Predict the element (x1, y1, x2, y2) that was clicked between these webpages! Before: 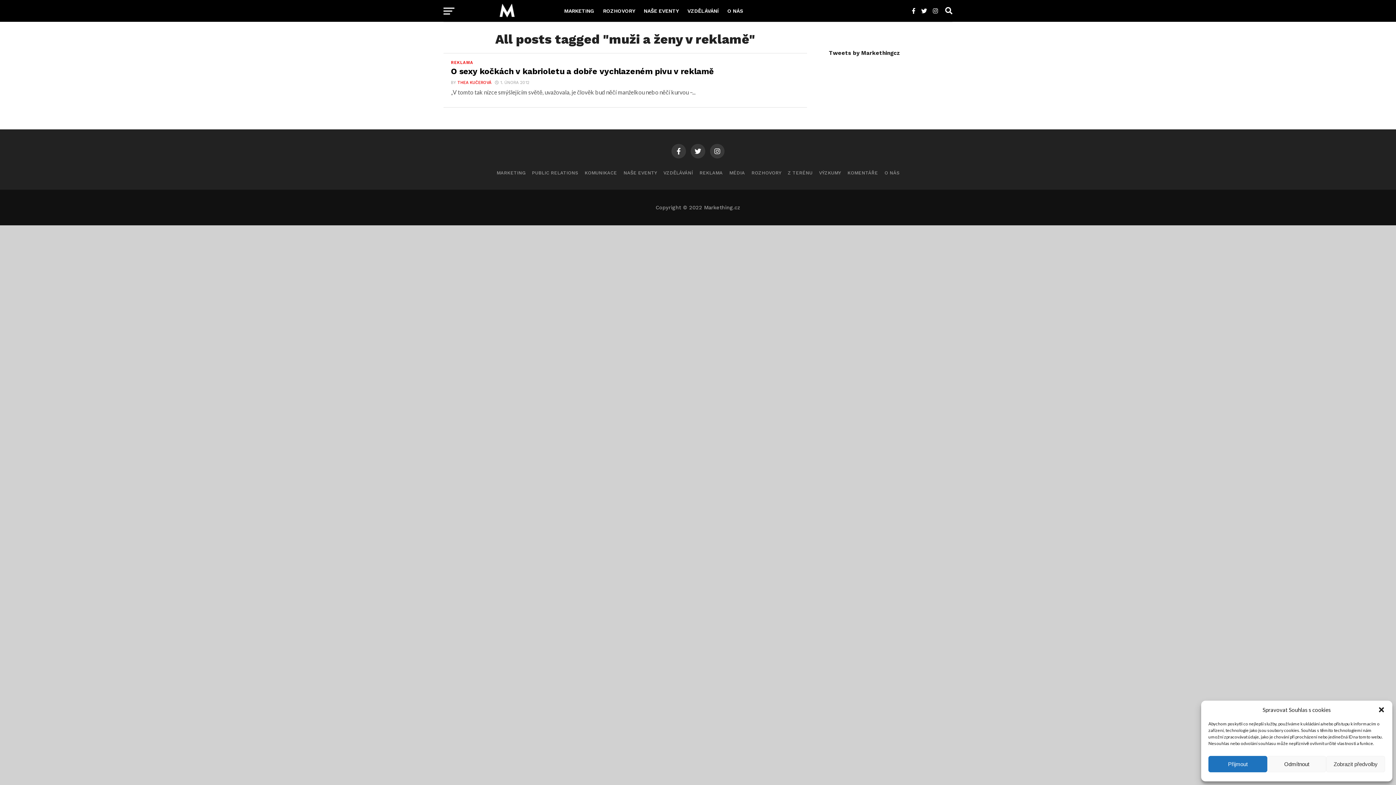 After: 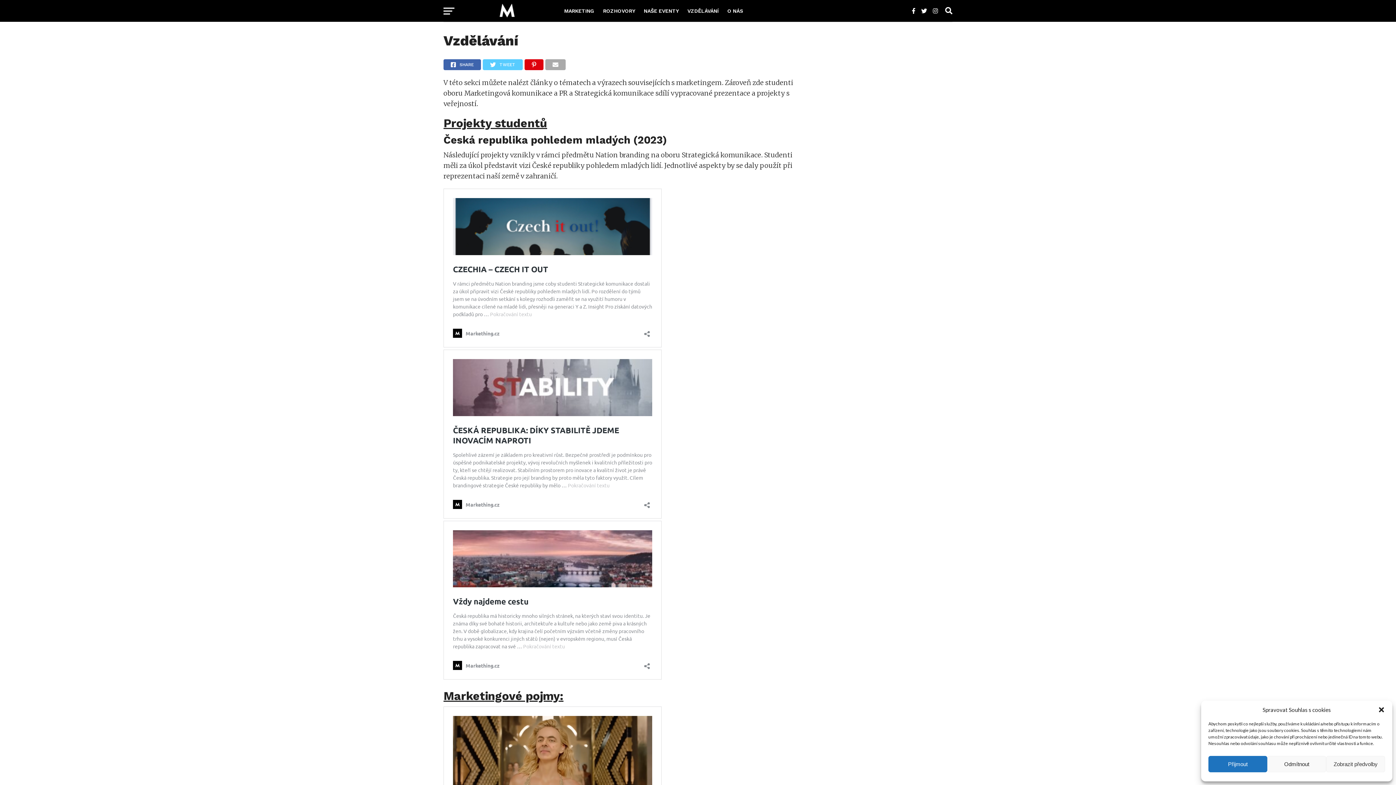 Action: label: VZDĚLÁVÁNÍ bbox: (683, 0, 723, 21)